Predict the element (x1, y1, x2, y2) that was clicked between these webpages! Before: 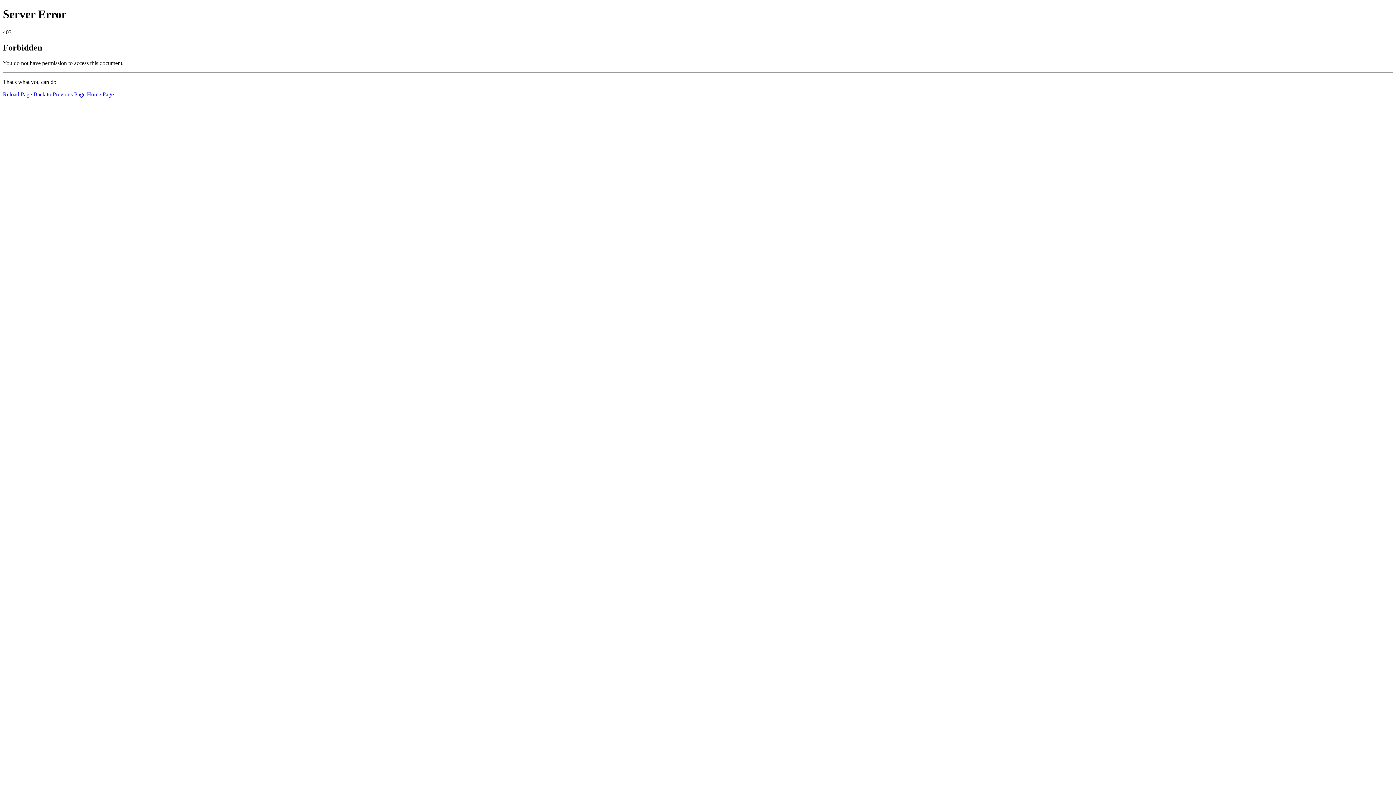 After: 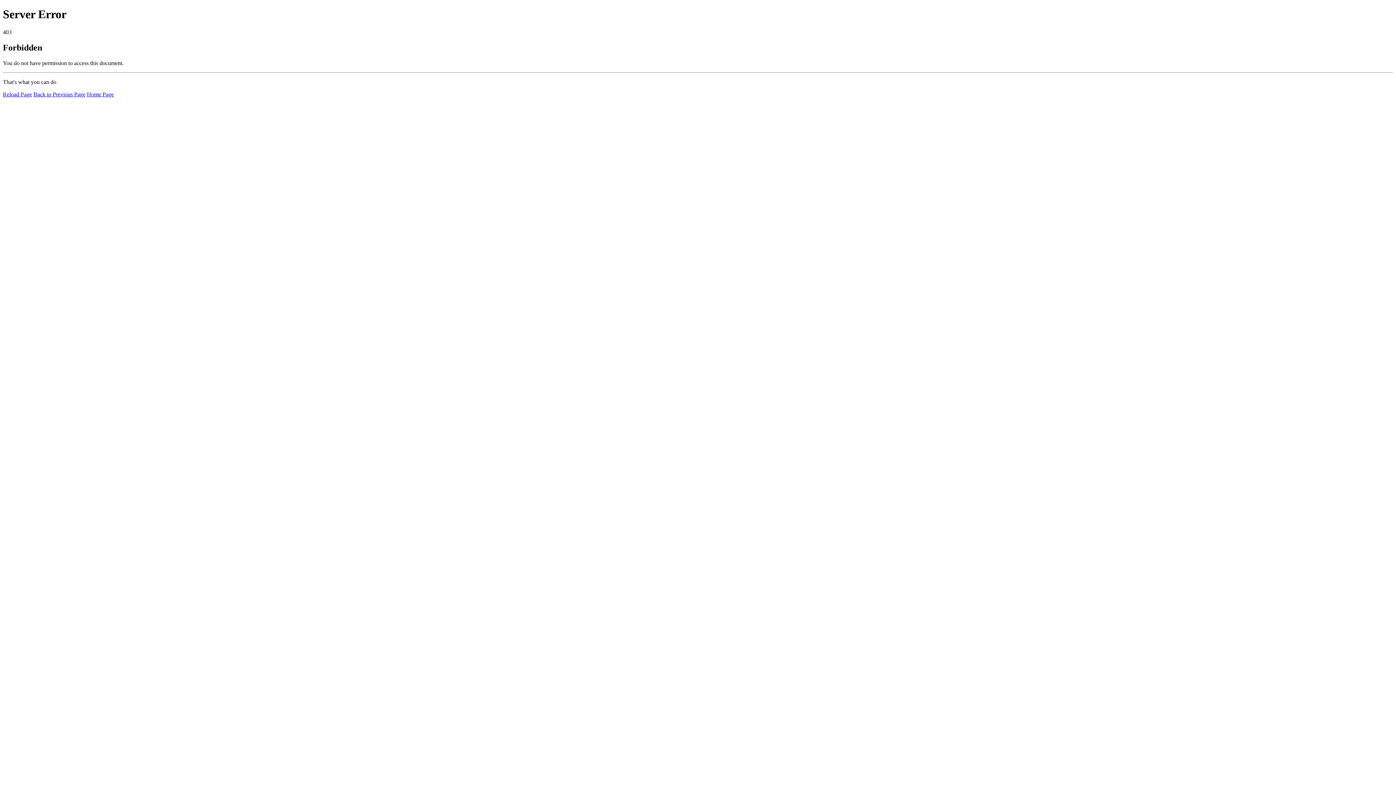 Action: label: Home Page bbox: (86, 91, 113, 97)